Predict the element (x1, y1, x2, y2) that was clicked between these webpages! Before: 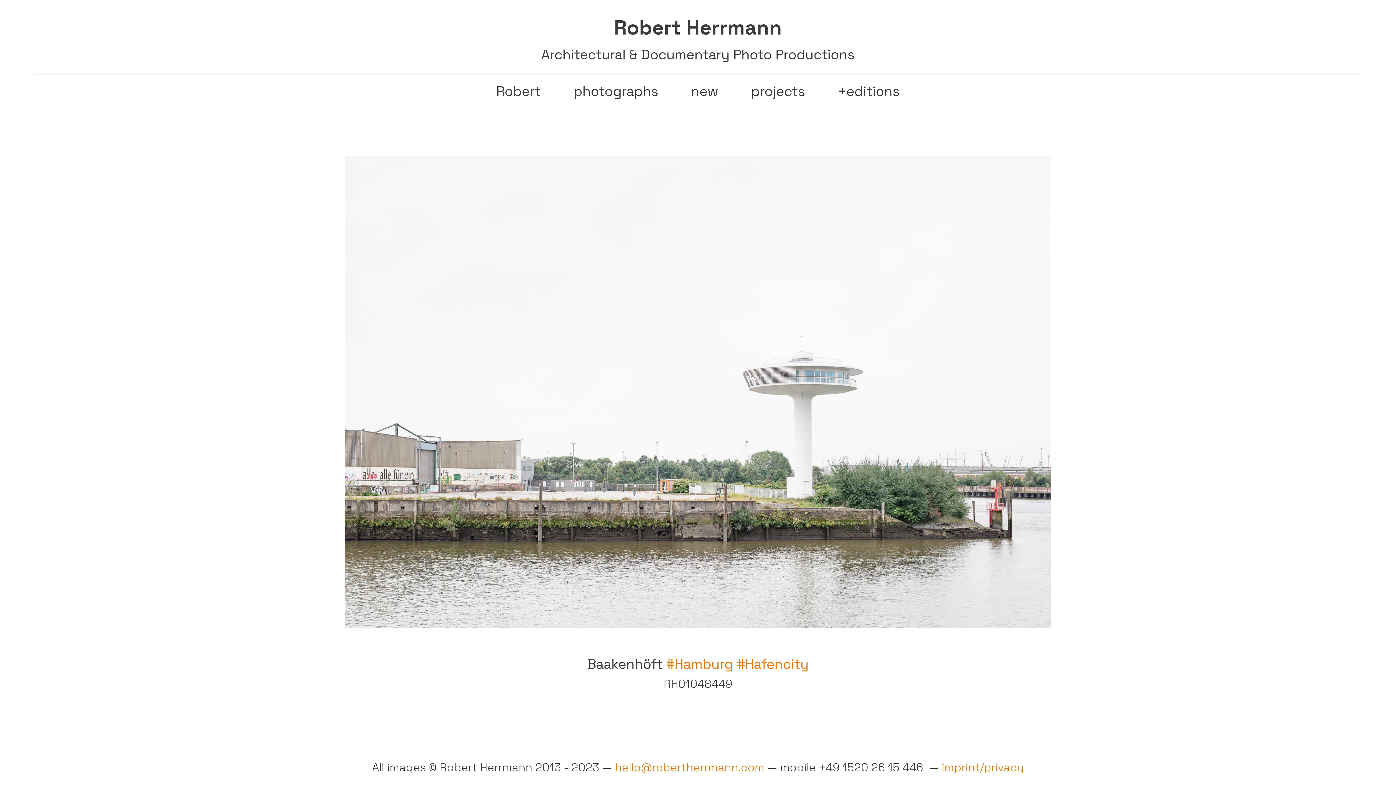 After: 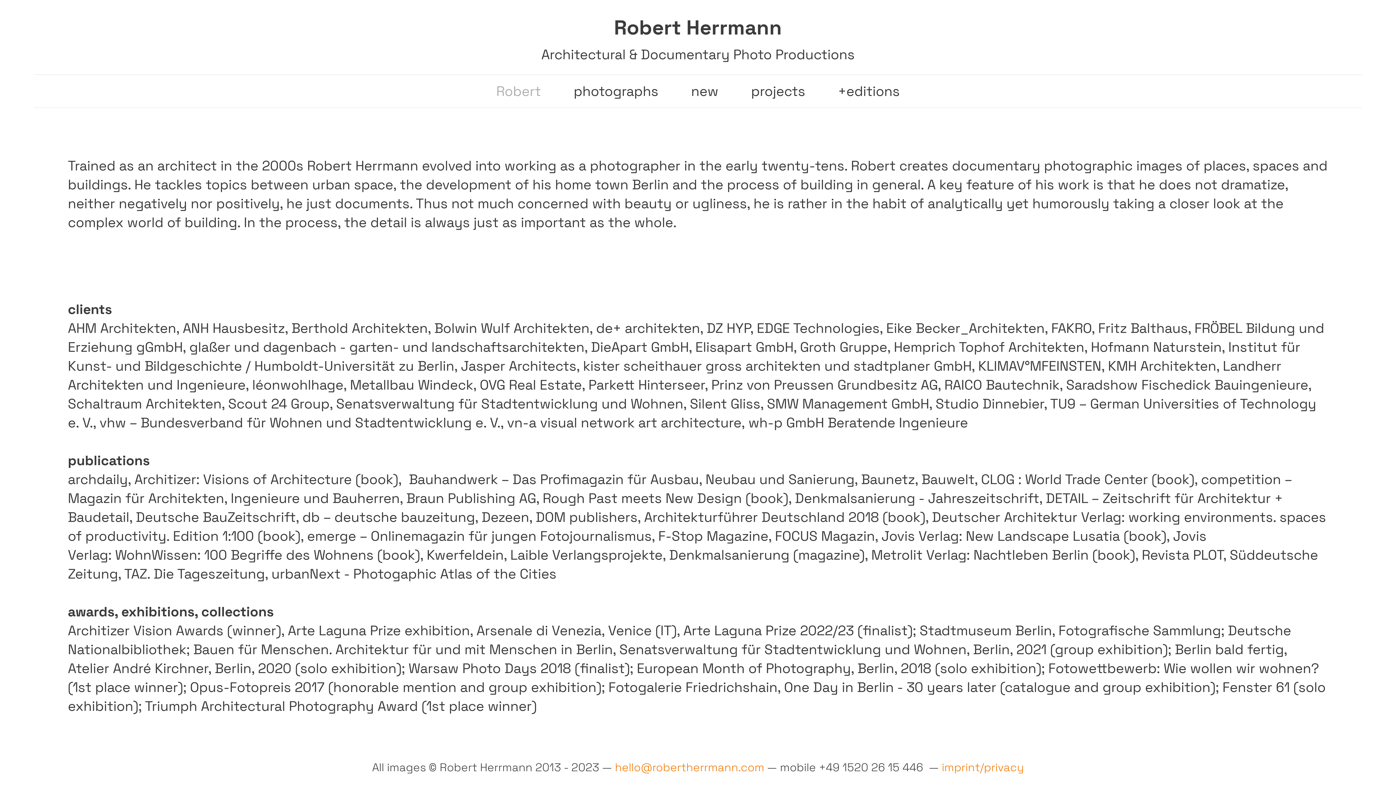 Action: label: Robert bbox: (496, 82, 541, 101)